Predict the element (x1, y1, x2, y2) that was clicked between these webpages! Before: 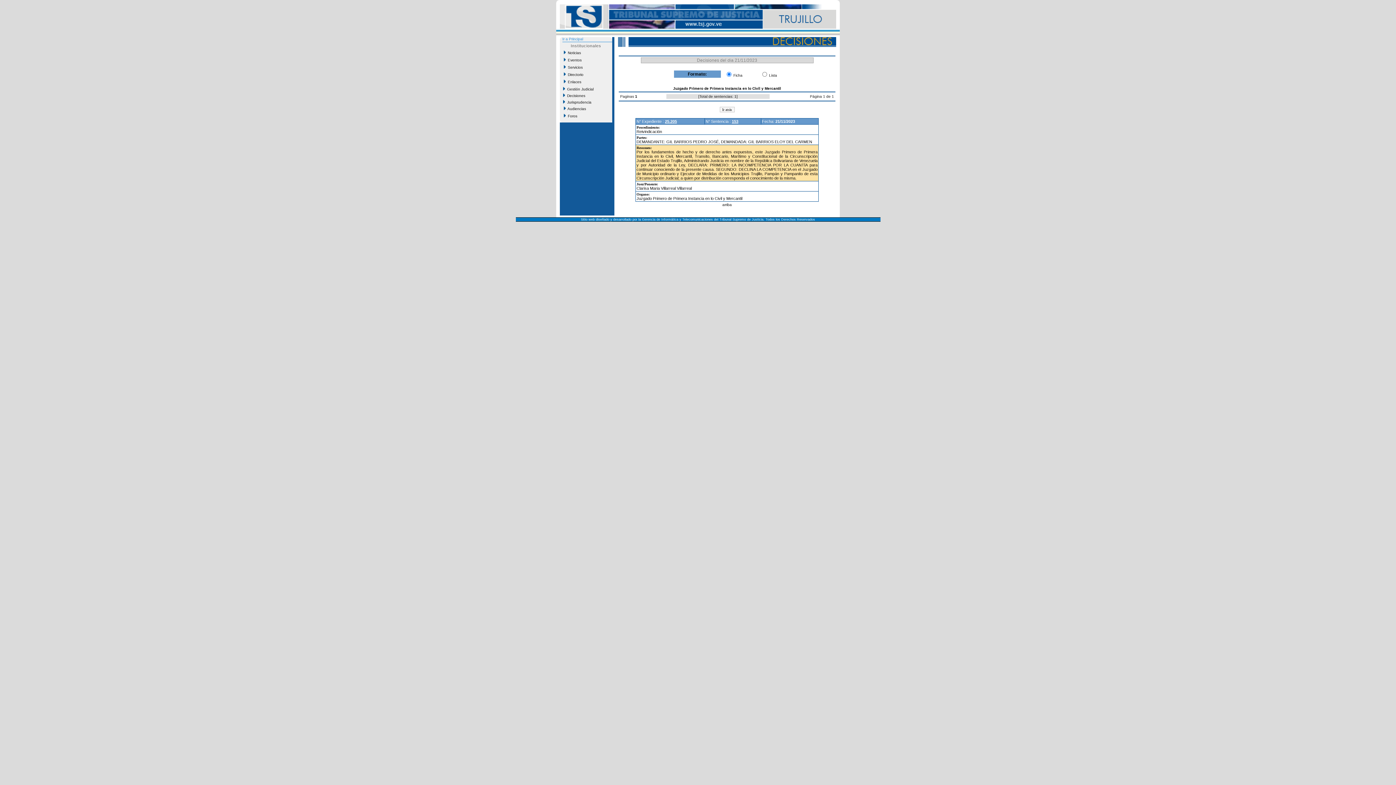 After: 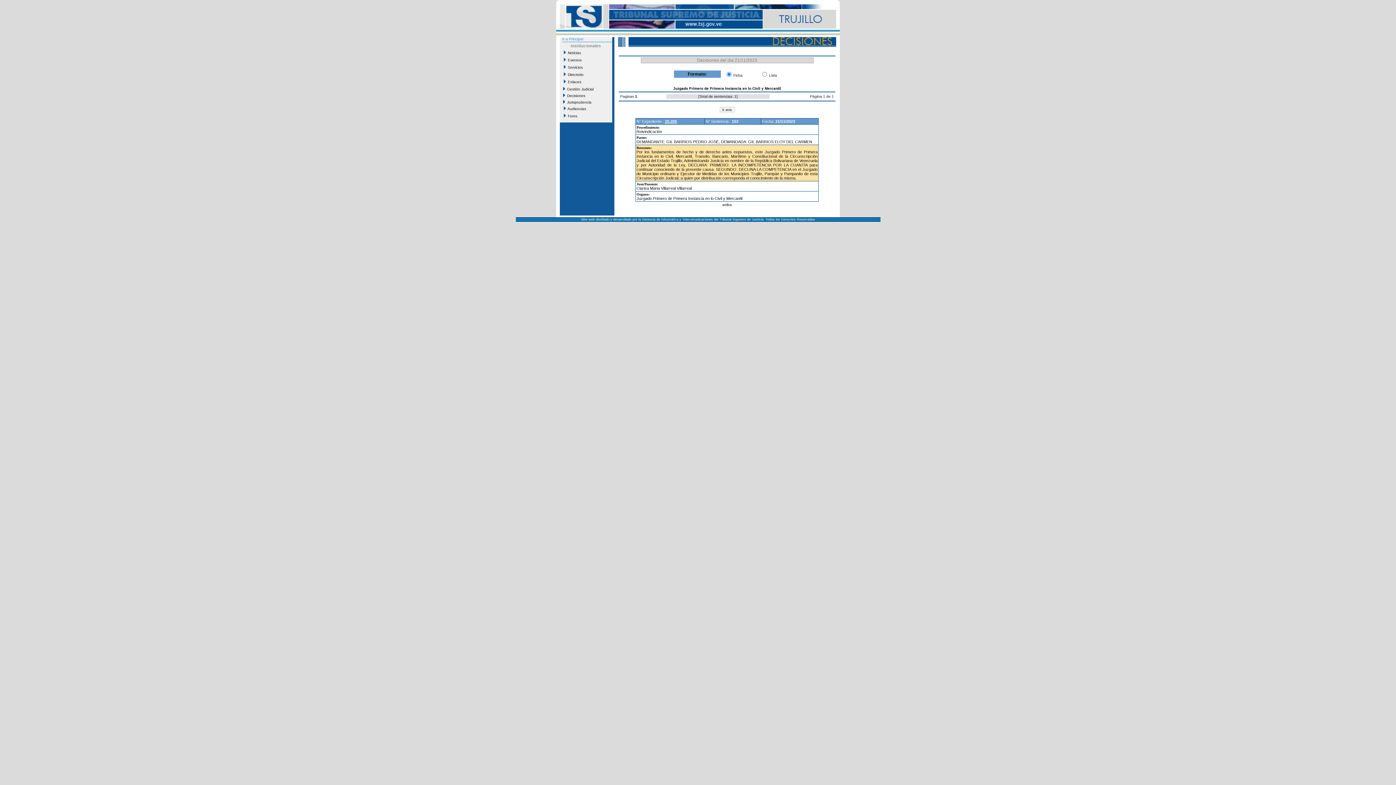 Action: label: 153 bbox: (732, 119, 738, 123)